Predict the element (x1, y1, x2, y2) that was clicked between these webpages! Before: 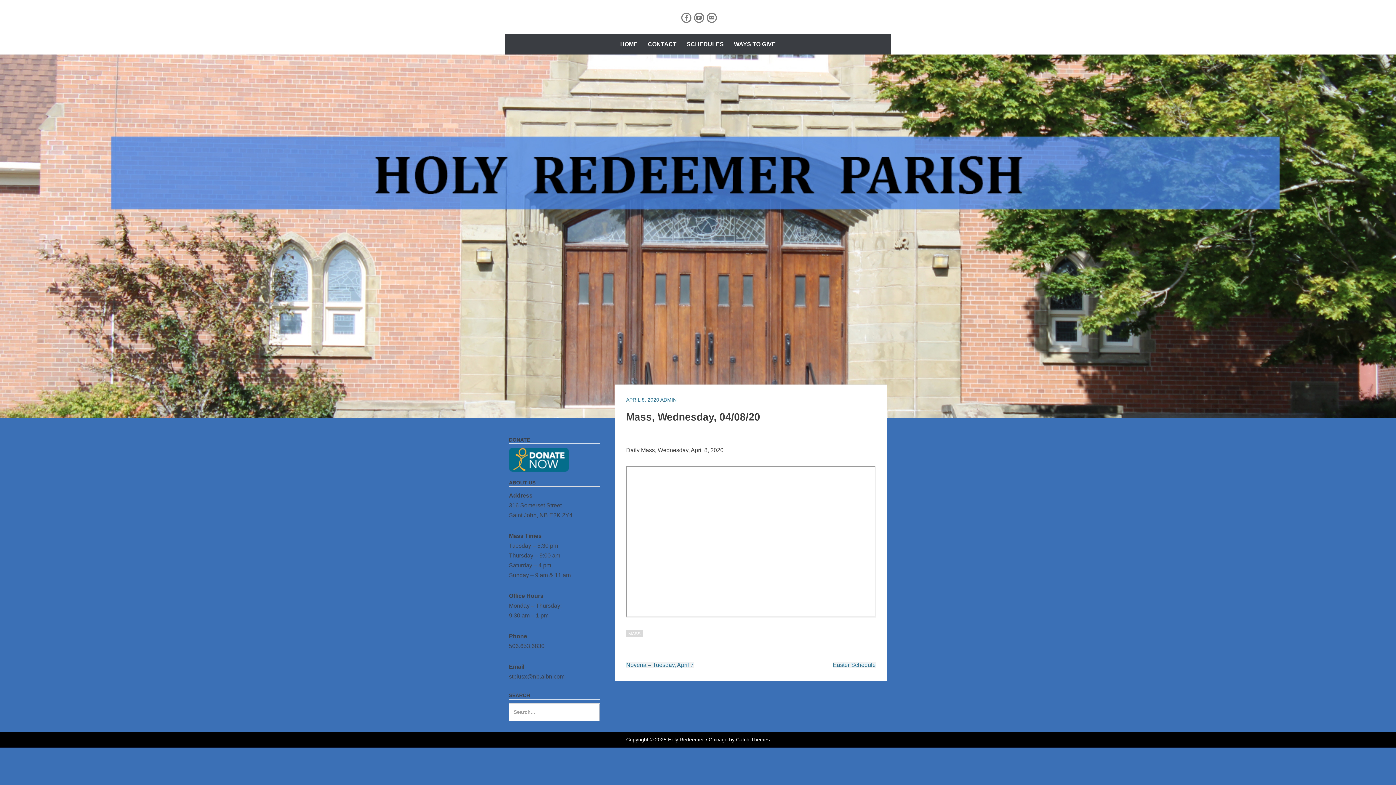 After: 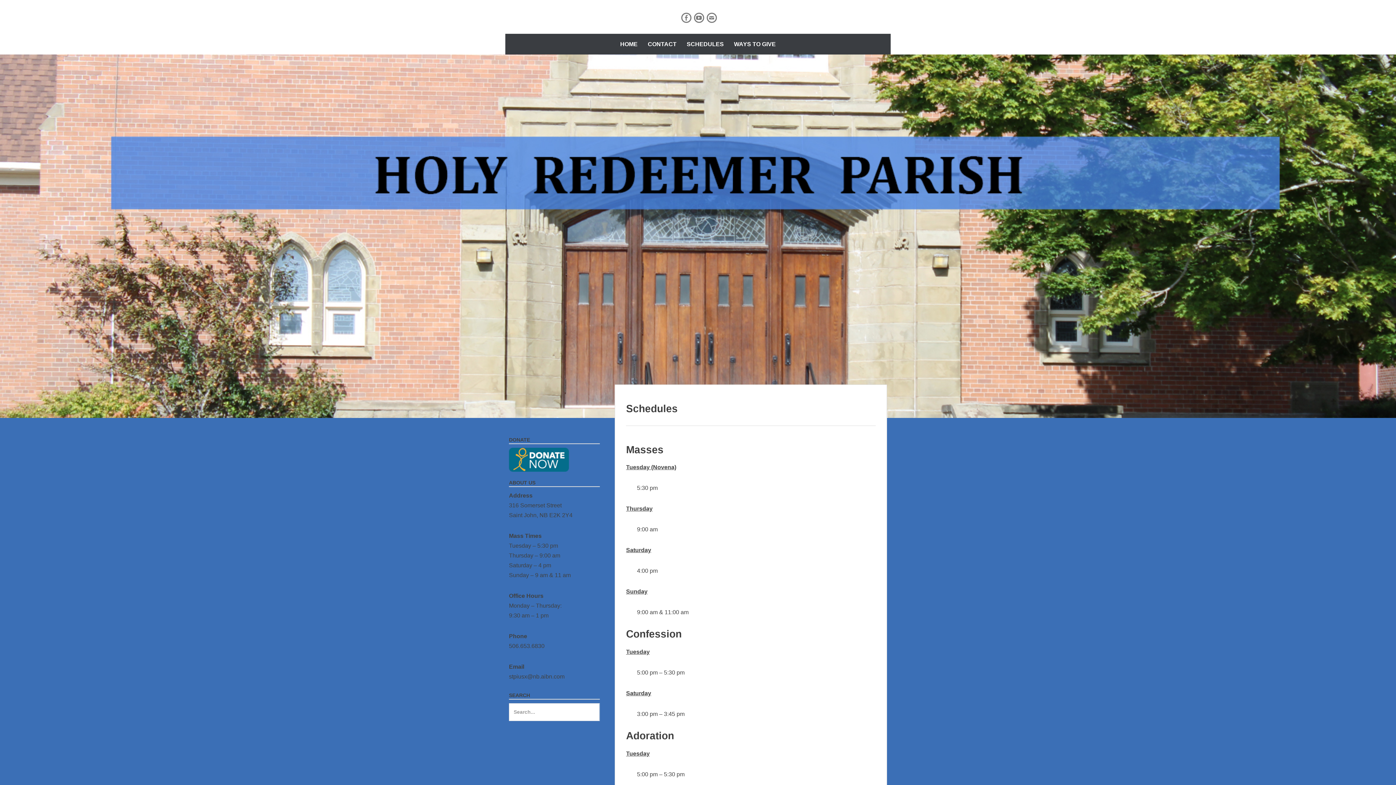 Action: label: SCHEDULES bbox: (682, 37, 728, 50)